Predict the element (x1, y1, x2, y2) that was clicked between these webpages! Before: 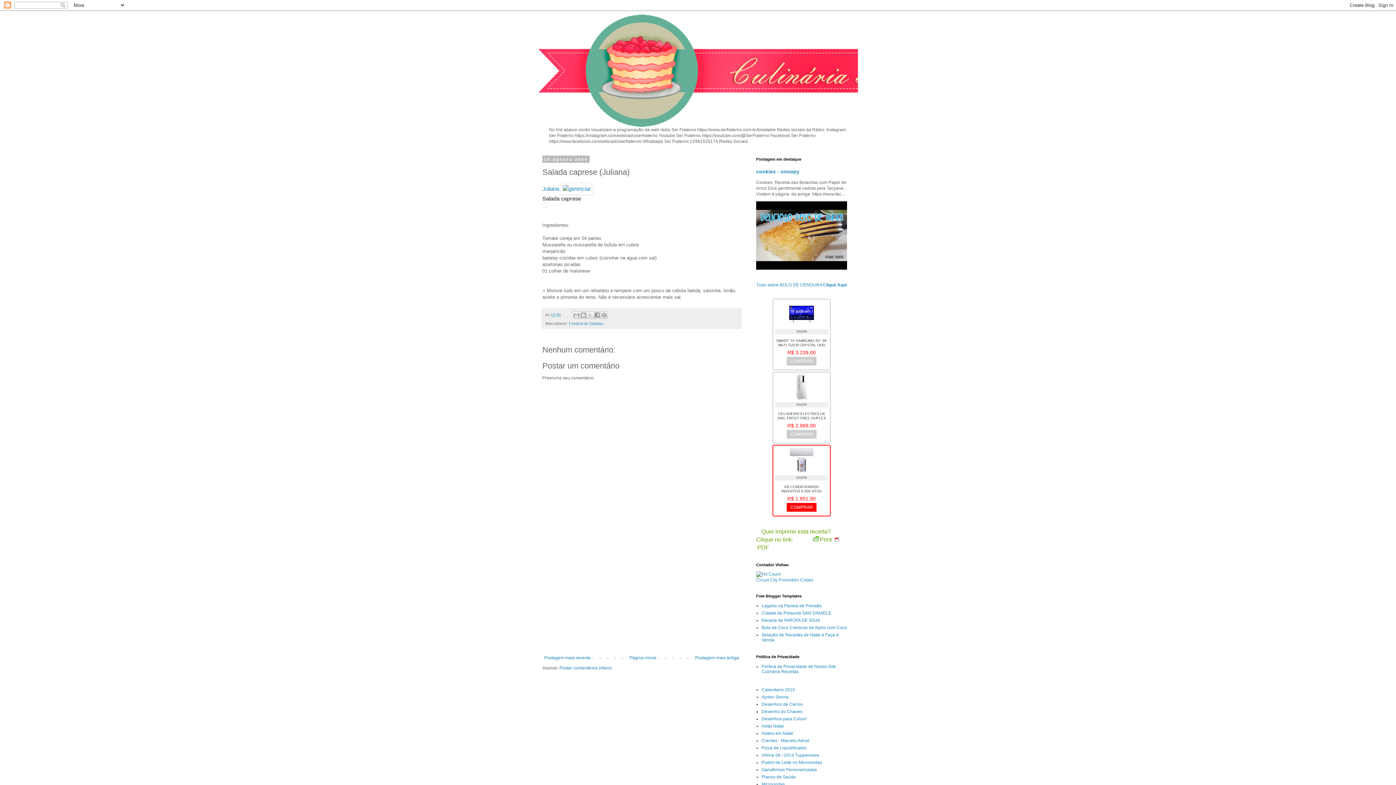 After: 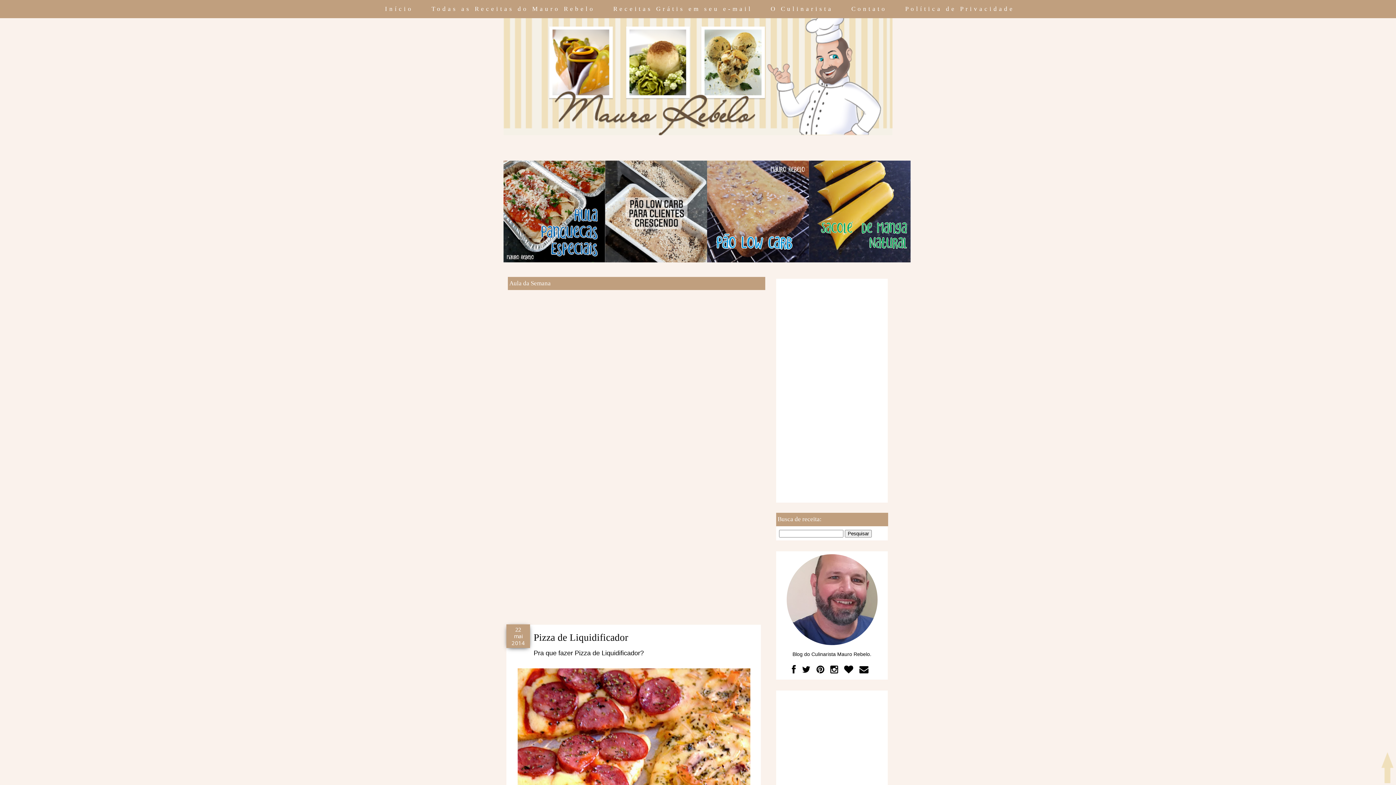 Action: label: Pizza de Liquidificador bbox: (761, 745, 806, 750)